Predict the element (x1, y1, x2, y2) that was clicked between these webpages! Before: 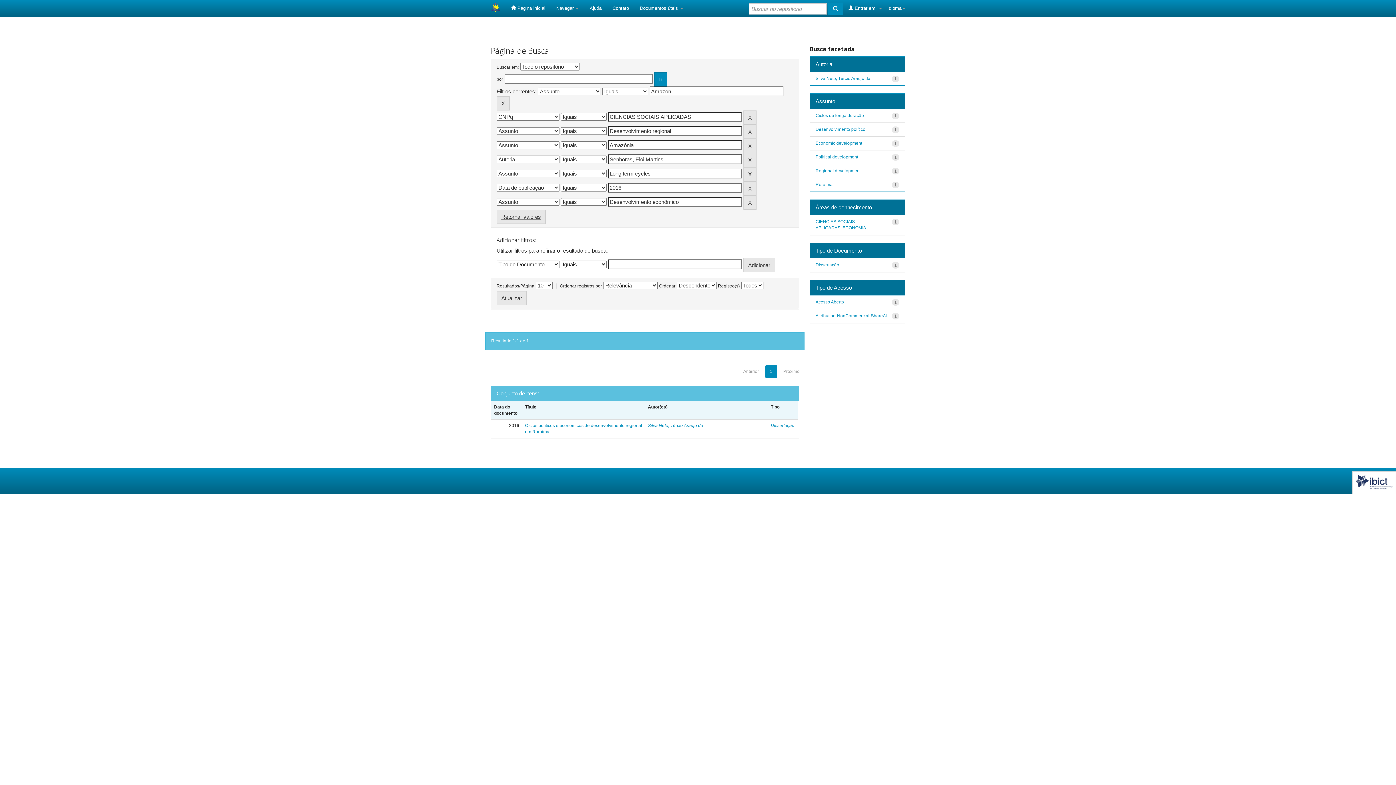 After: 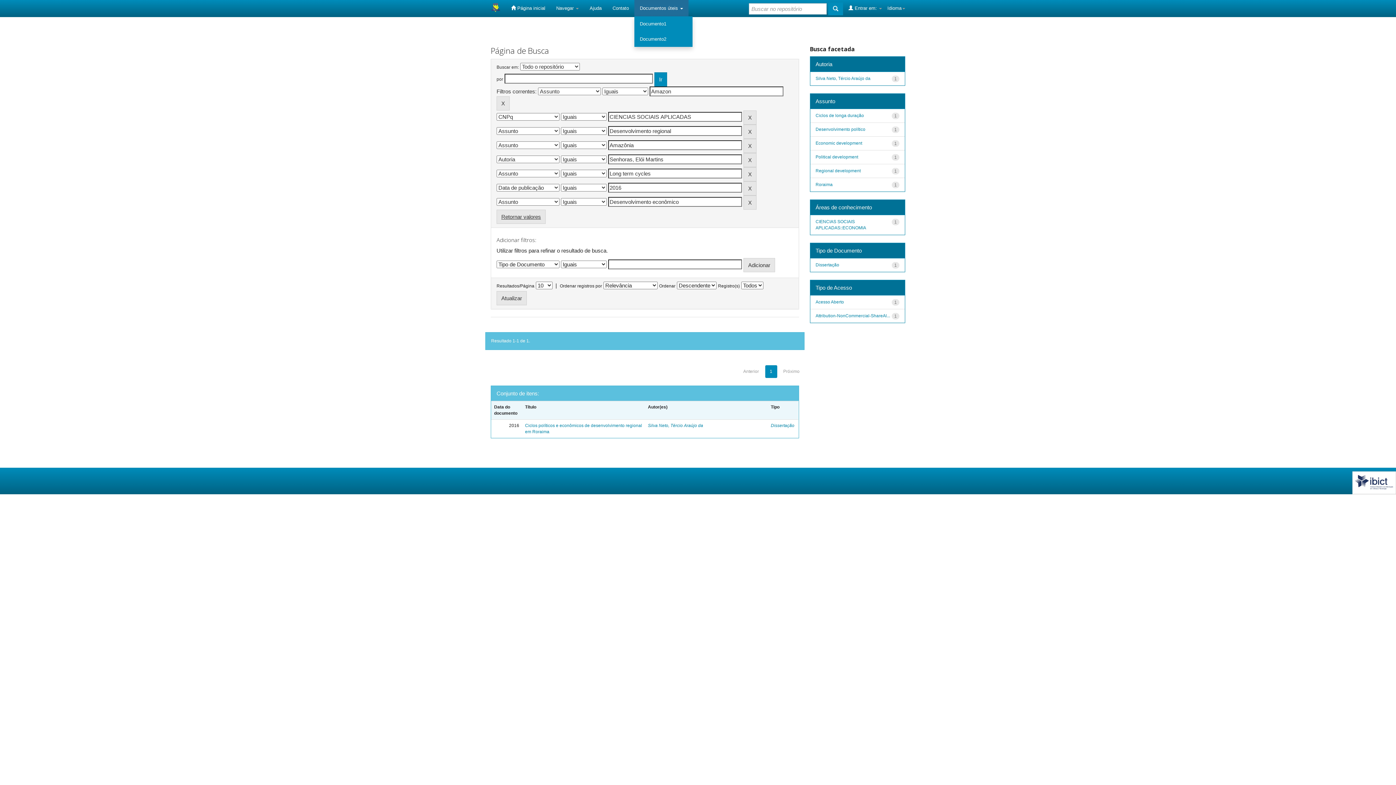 Action: bbox: (634, 0, 688, 16) label: Documentos úteis 